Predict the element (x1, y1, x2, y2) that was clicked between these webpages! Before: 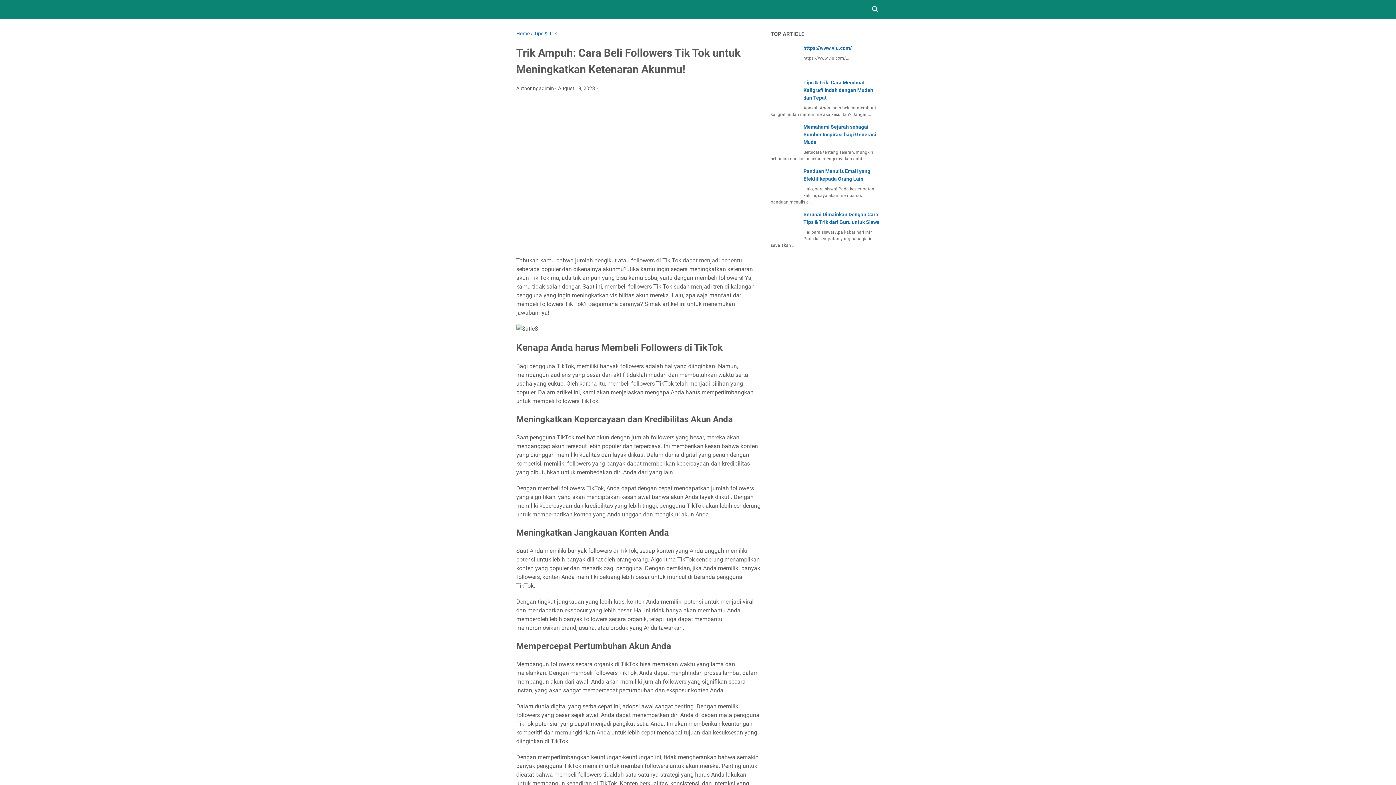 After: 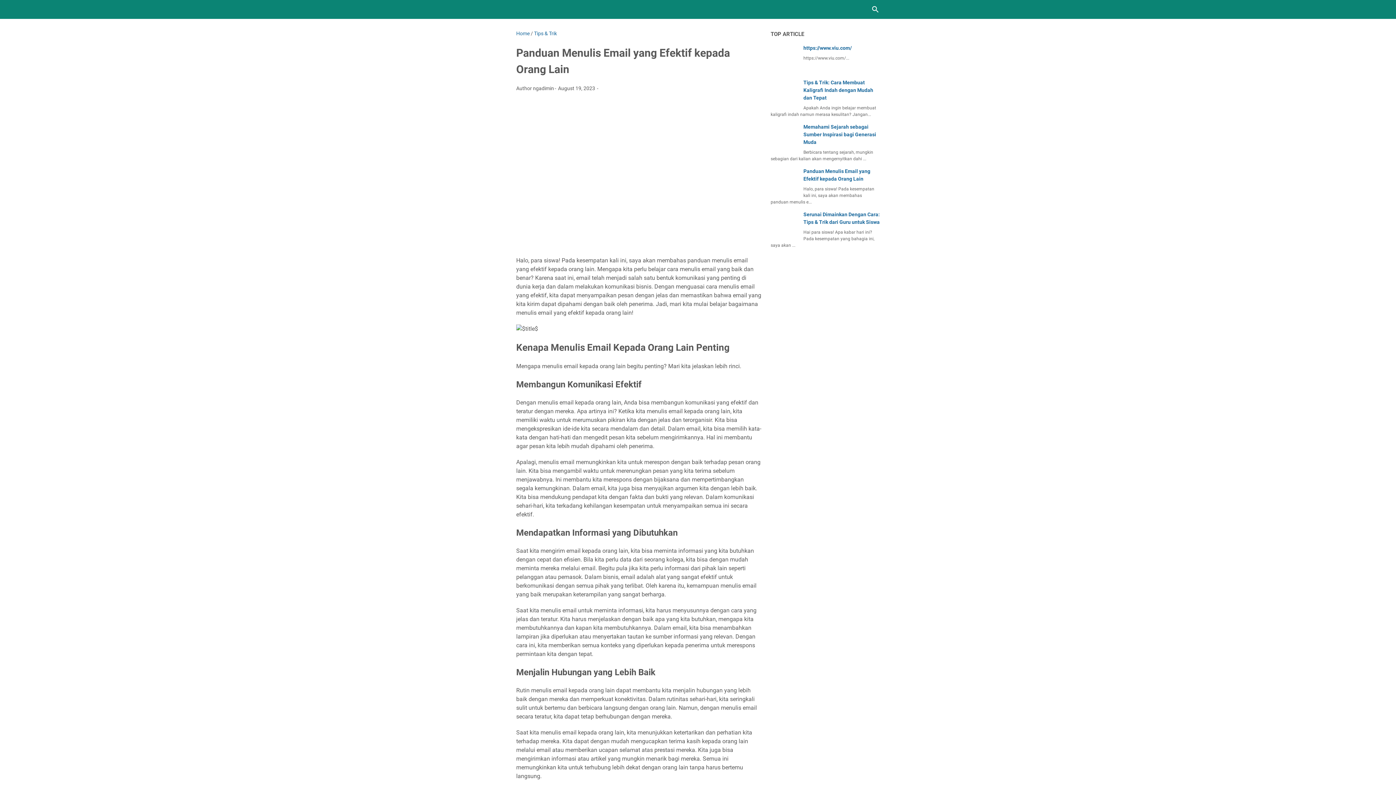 Action: bbox: (770, 167, 800, 196)